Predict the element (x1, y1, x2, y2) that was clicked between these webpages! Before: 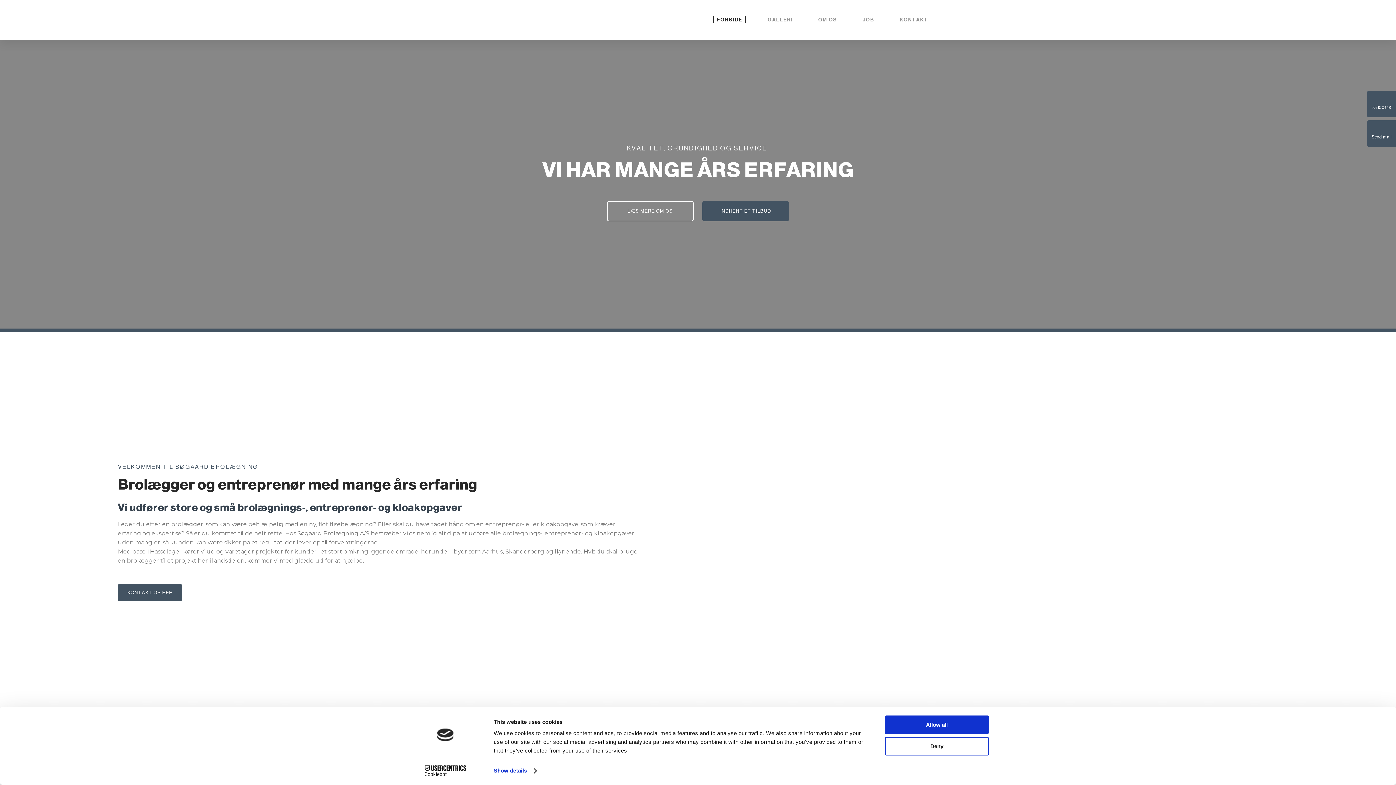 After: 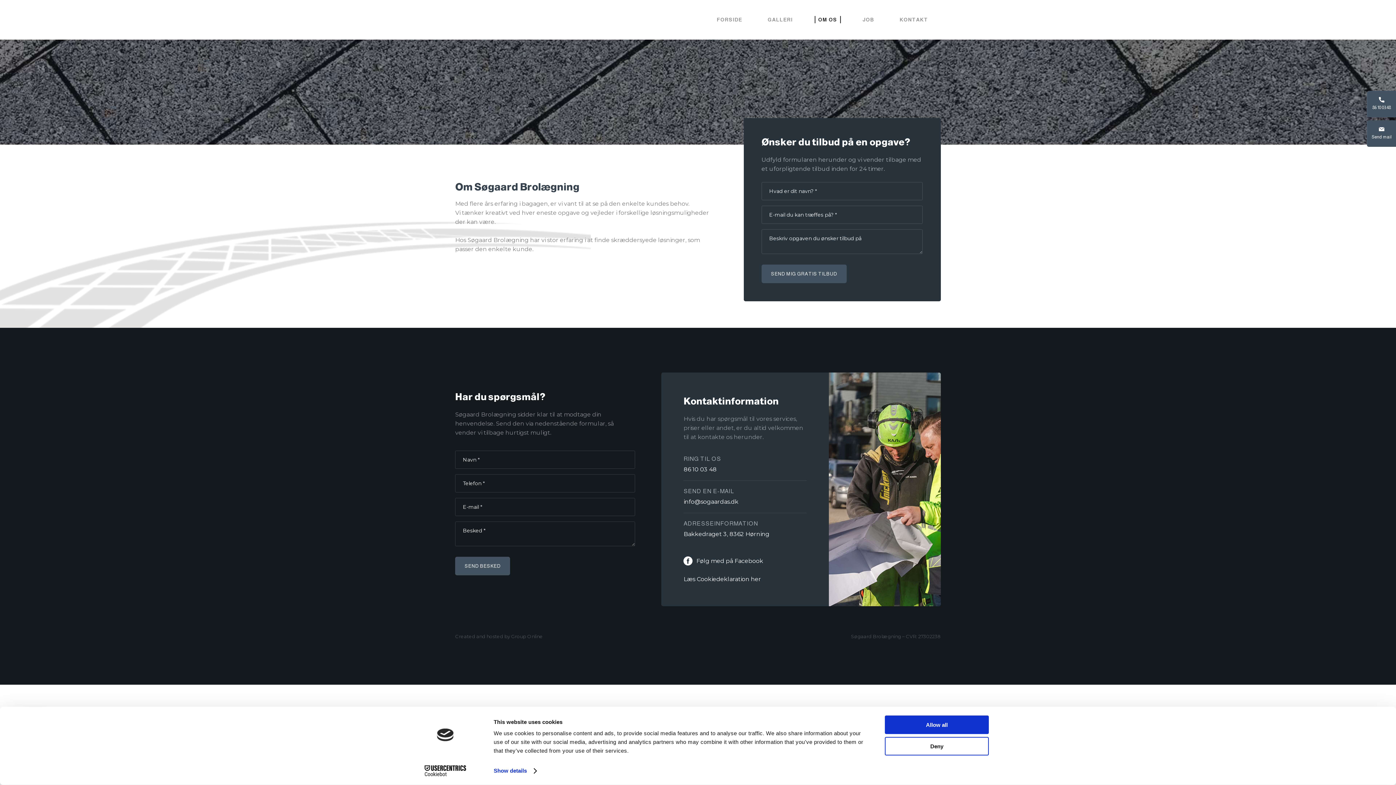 Action: bbox: (814, 16, 840, 23) label: OM OS